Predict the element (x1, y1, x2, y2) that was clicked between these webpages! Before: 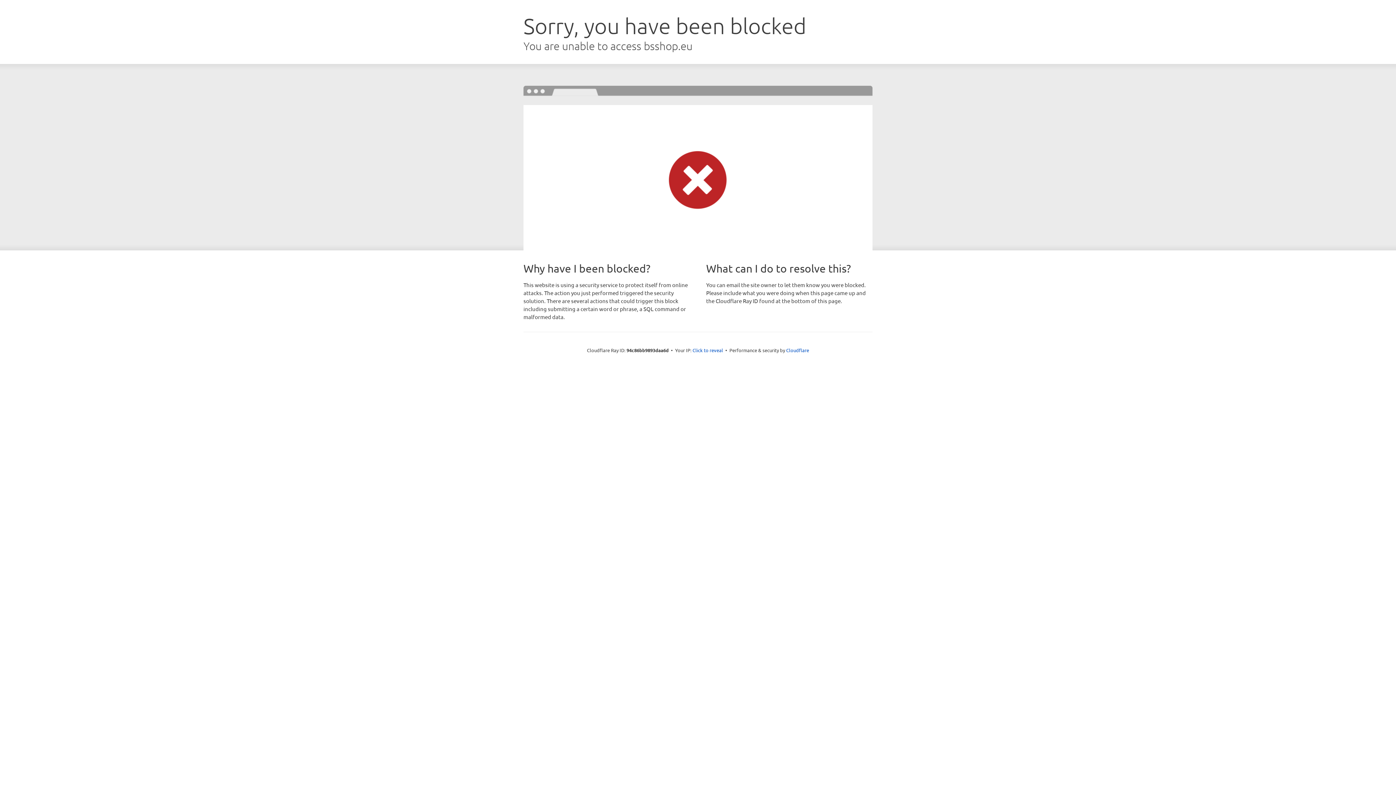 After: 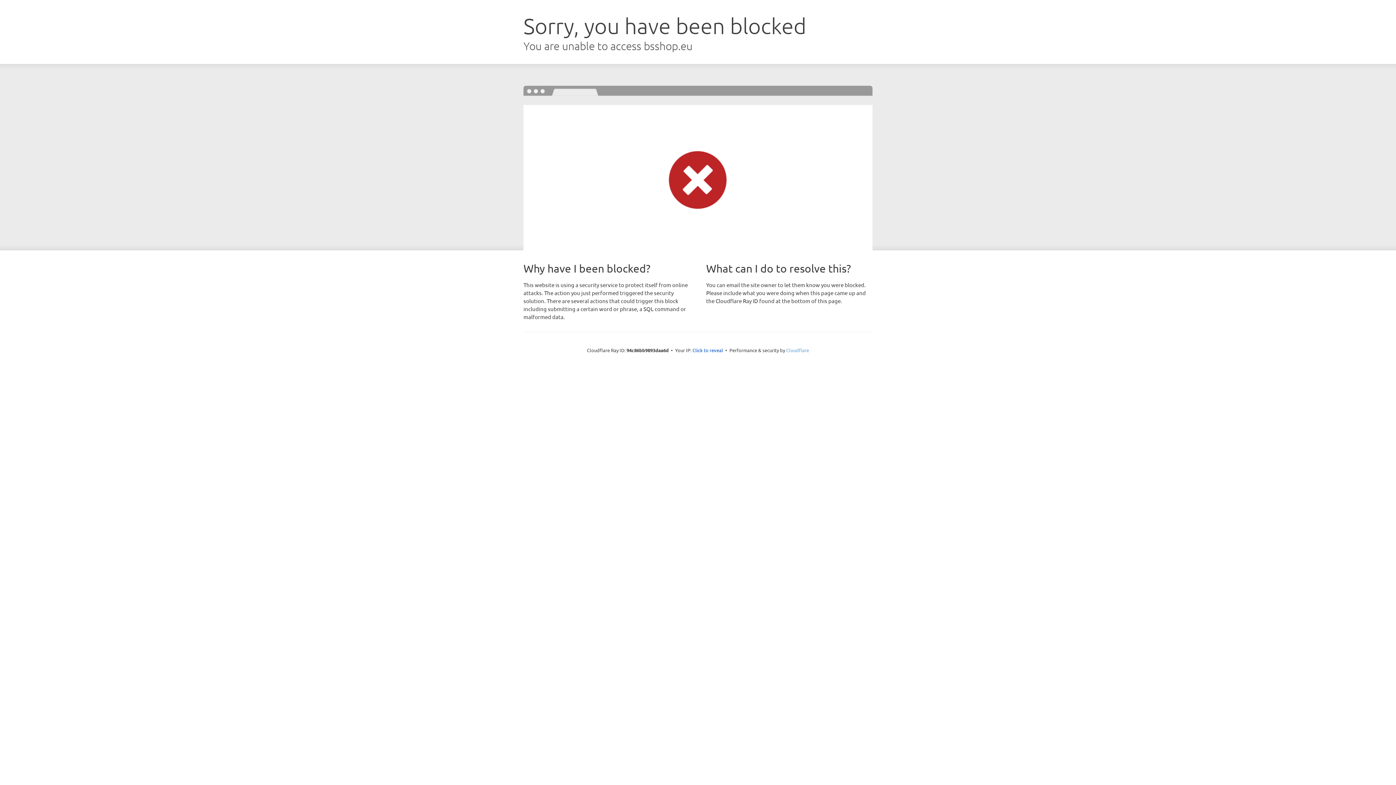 Action: label: Cloudflare bbox: (786, 347, 809, 353)